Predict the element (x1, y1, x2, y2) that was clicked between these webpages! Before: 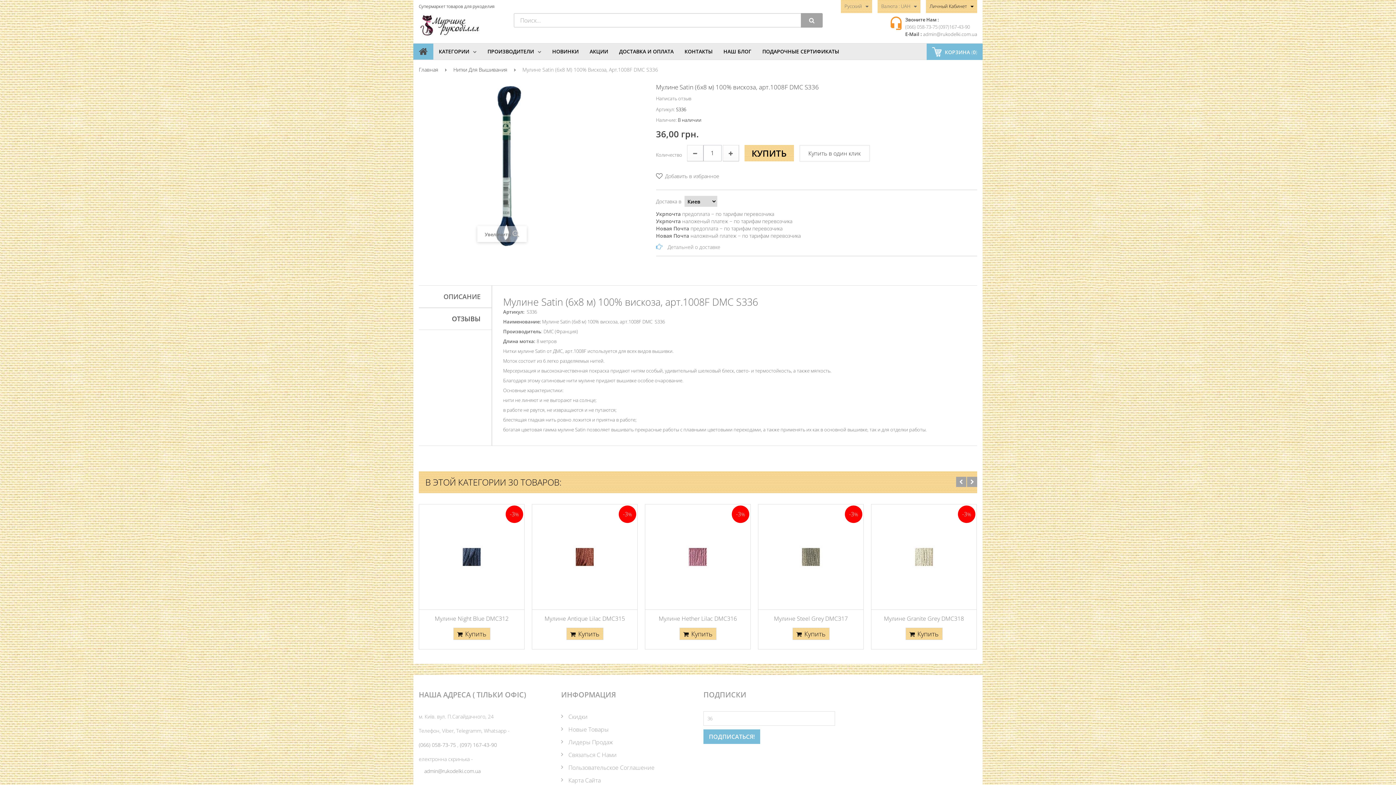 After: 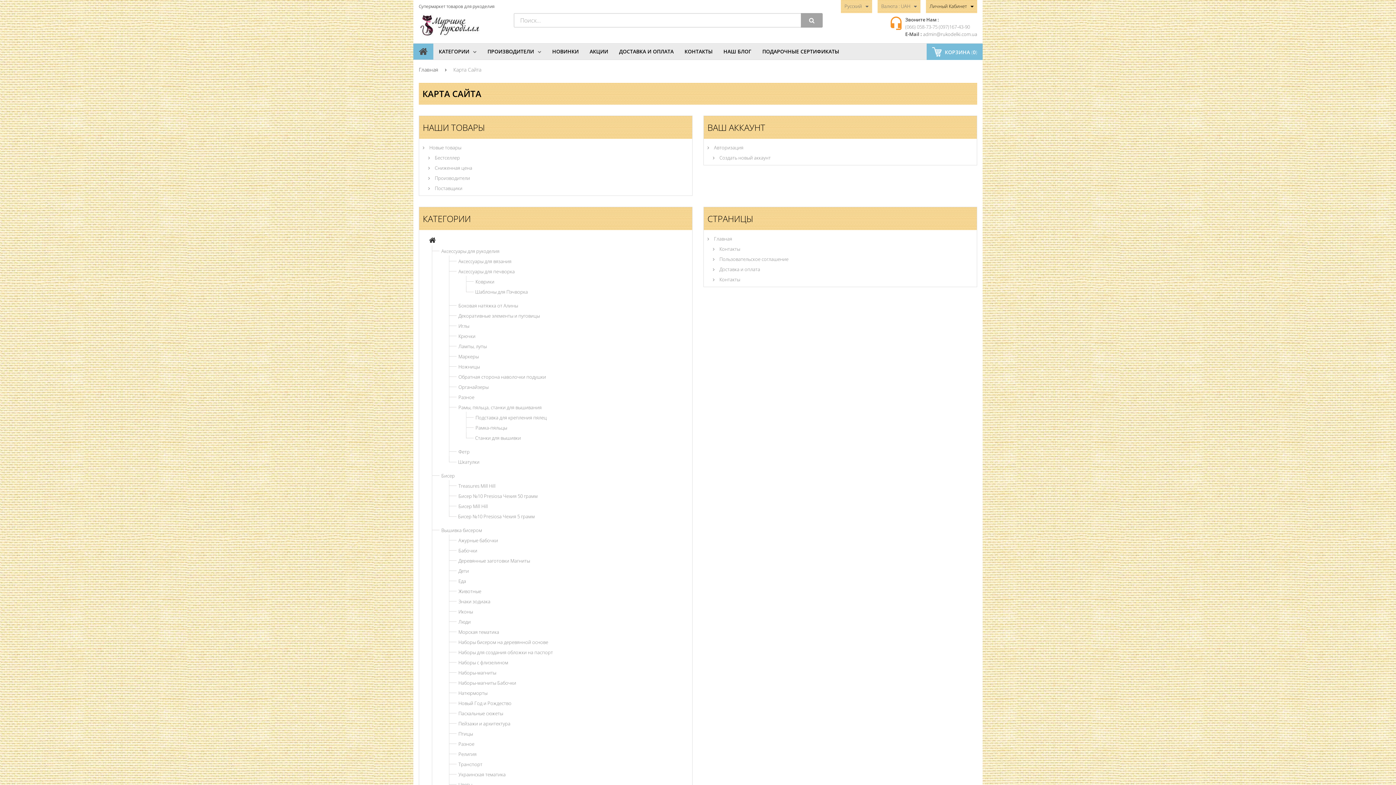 Action: bbox: (561, 775, 692, 786) label: Карта Сайта